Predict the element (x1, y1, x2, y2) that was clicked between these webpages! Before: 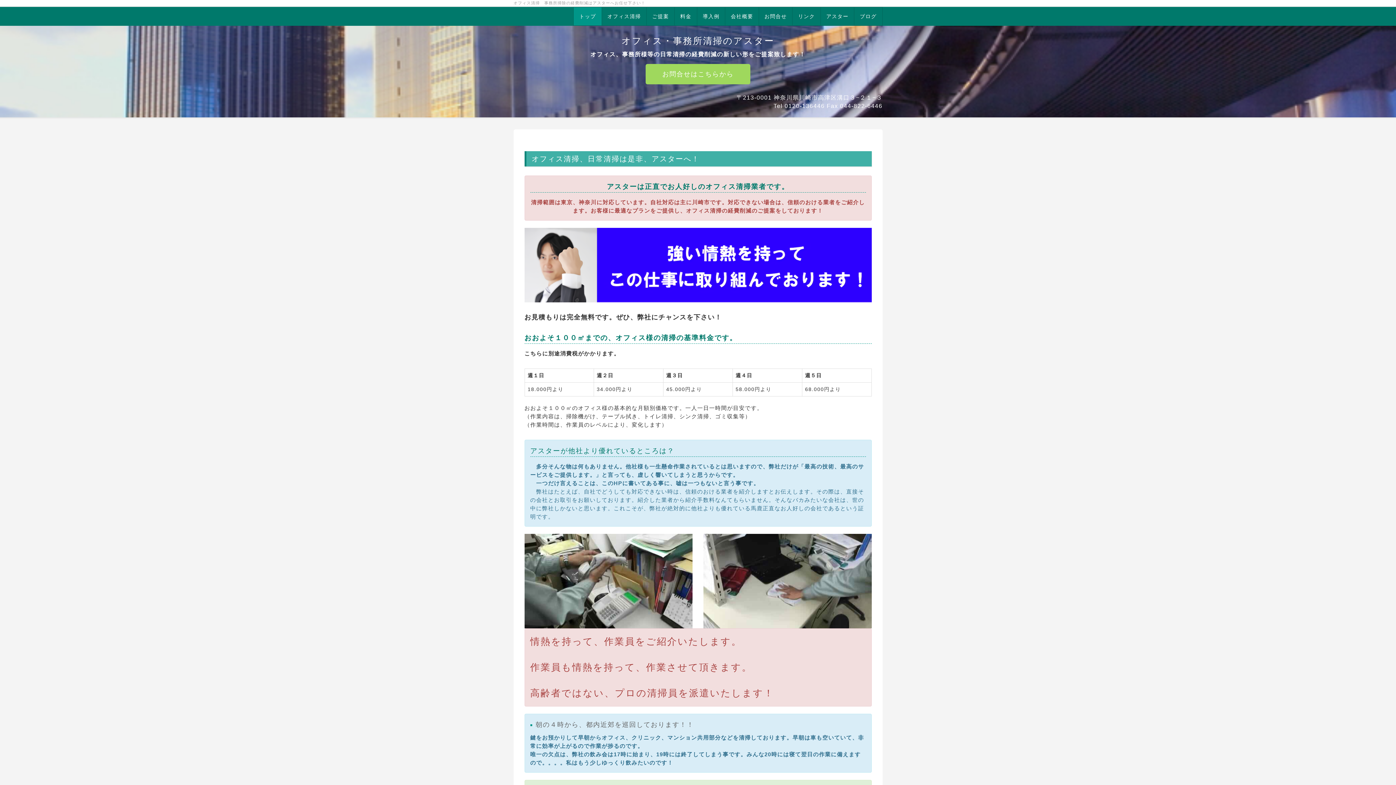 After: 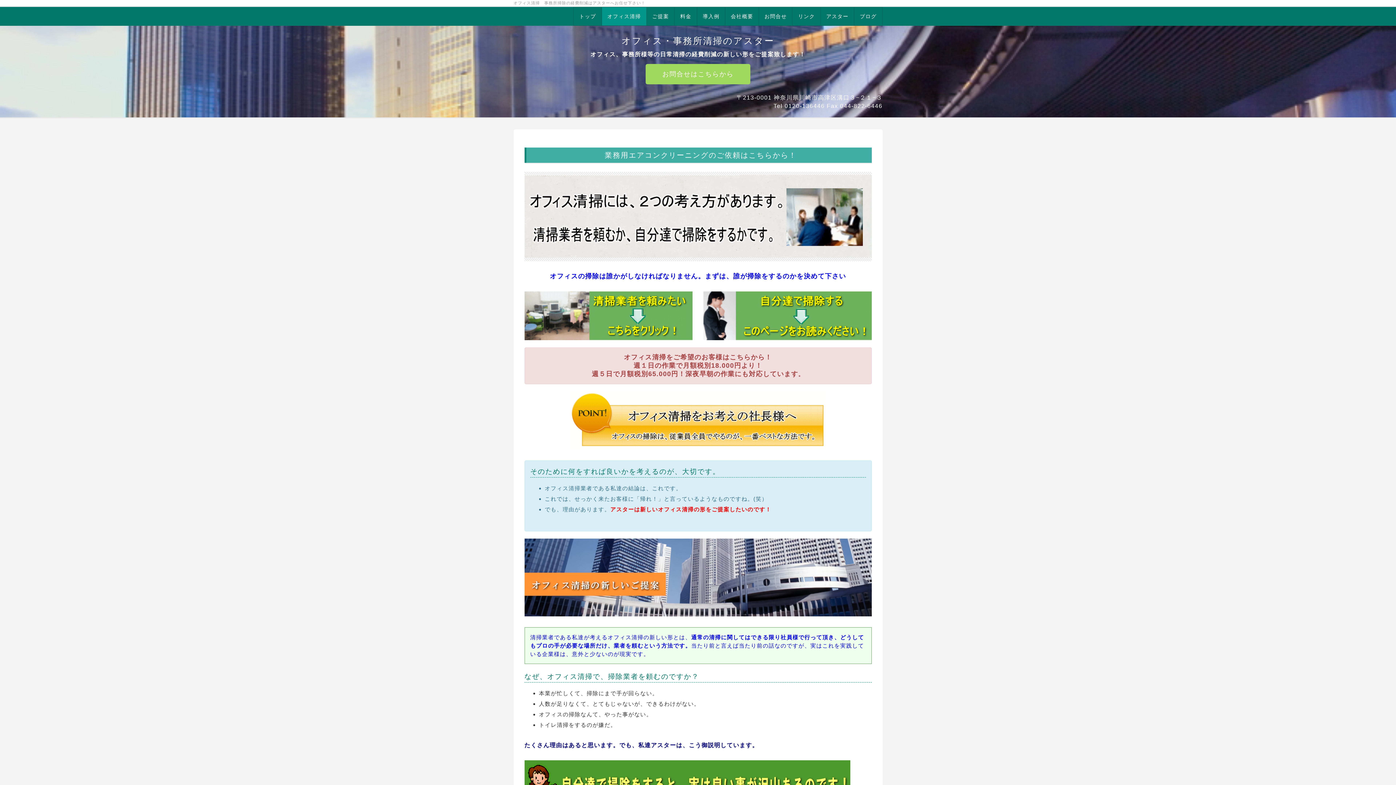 Action: label: オフィス清掃 bbox: (602, 7, 646, 25)